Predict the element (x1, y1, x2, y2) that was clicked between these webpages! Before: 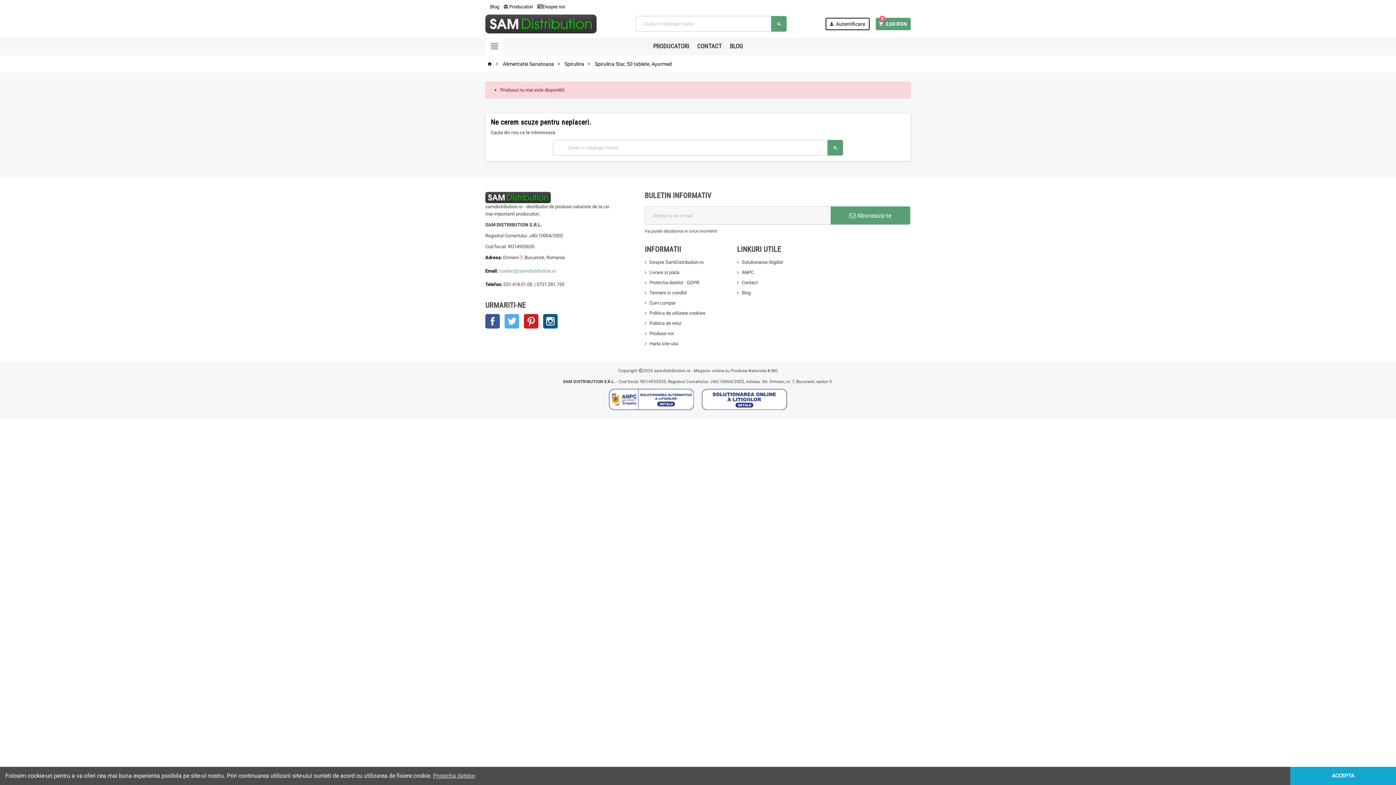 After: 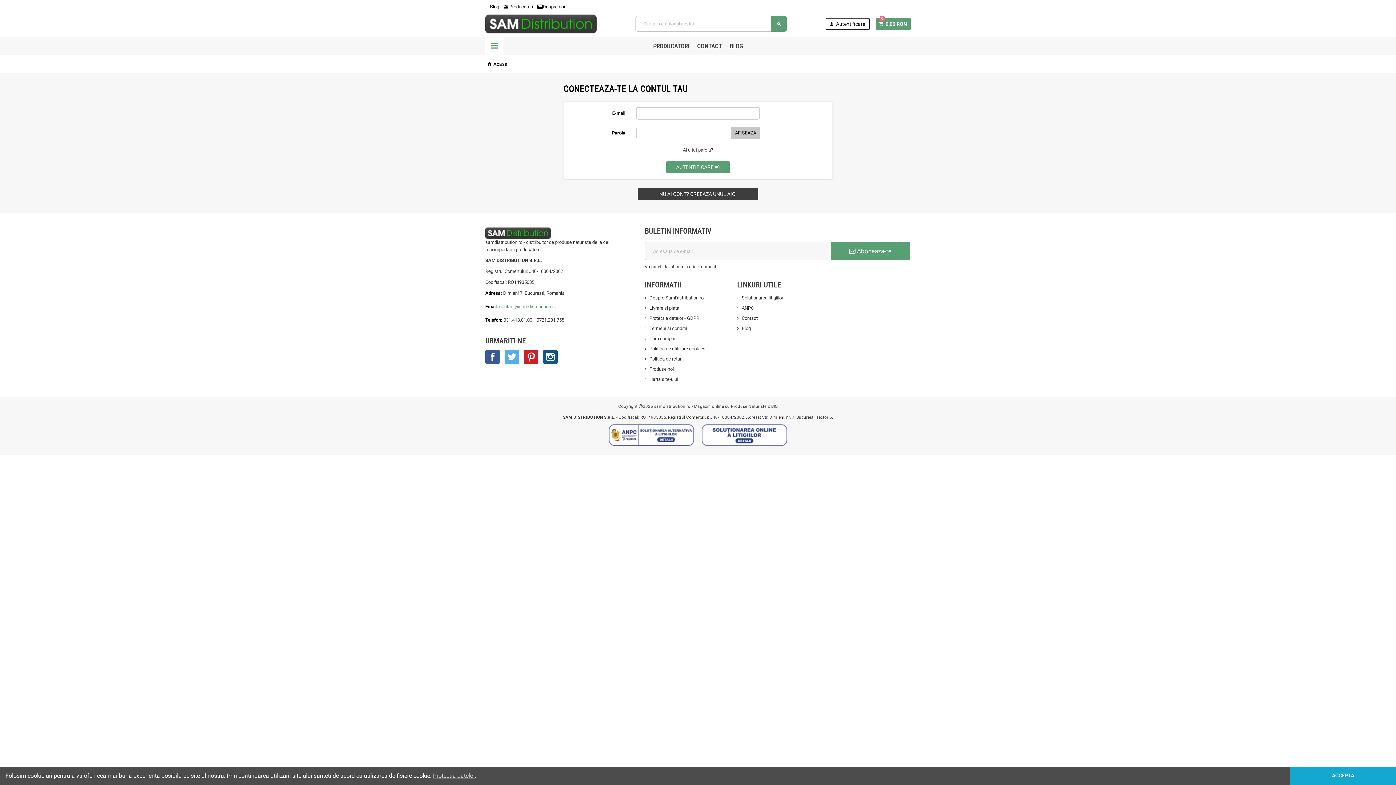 Action: label:  Autentificare bbox: (825, 17, 869, 30)